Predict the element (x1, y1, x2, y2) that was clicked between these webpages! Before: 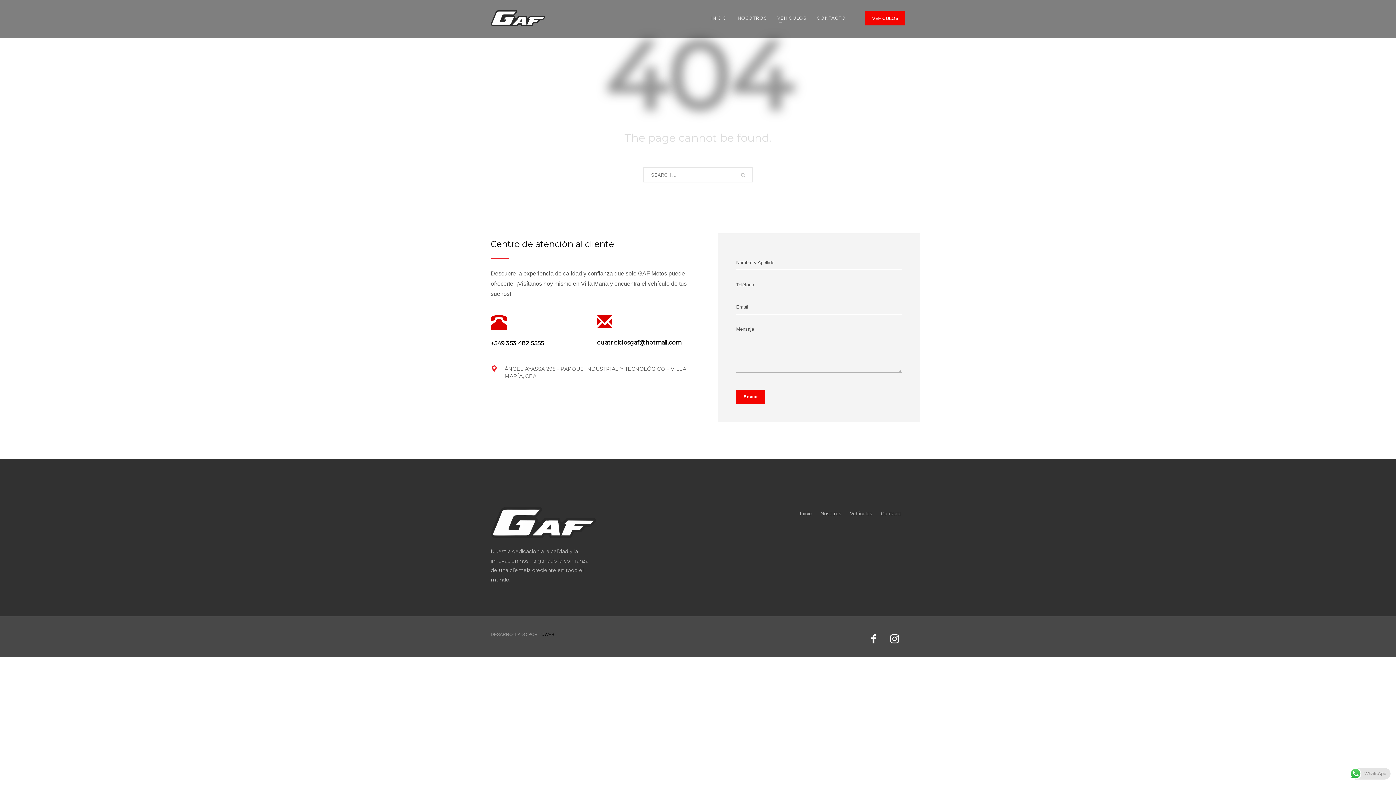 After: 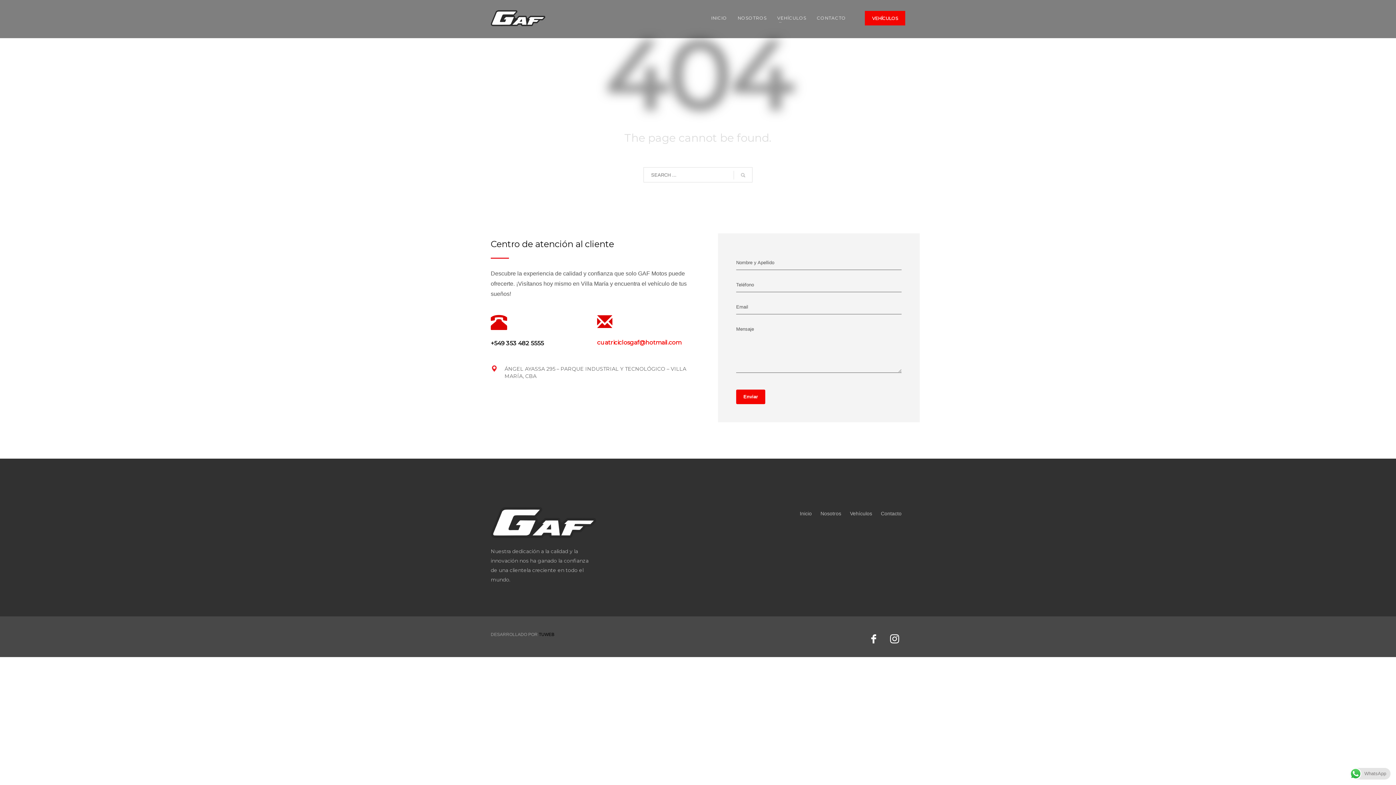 Action: bbox: (597, 339, 681, 346) label: cuatriciclosgaf@hotmail.com